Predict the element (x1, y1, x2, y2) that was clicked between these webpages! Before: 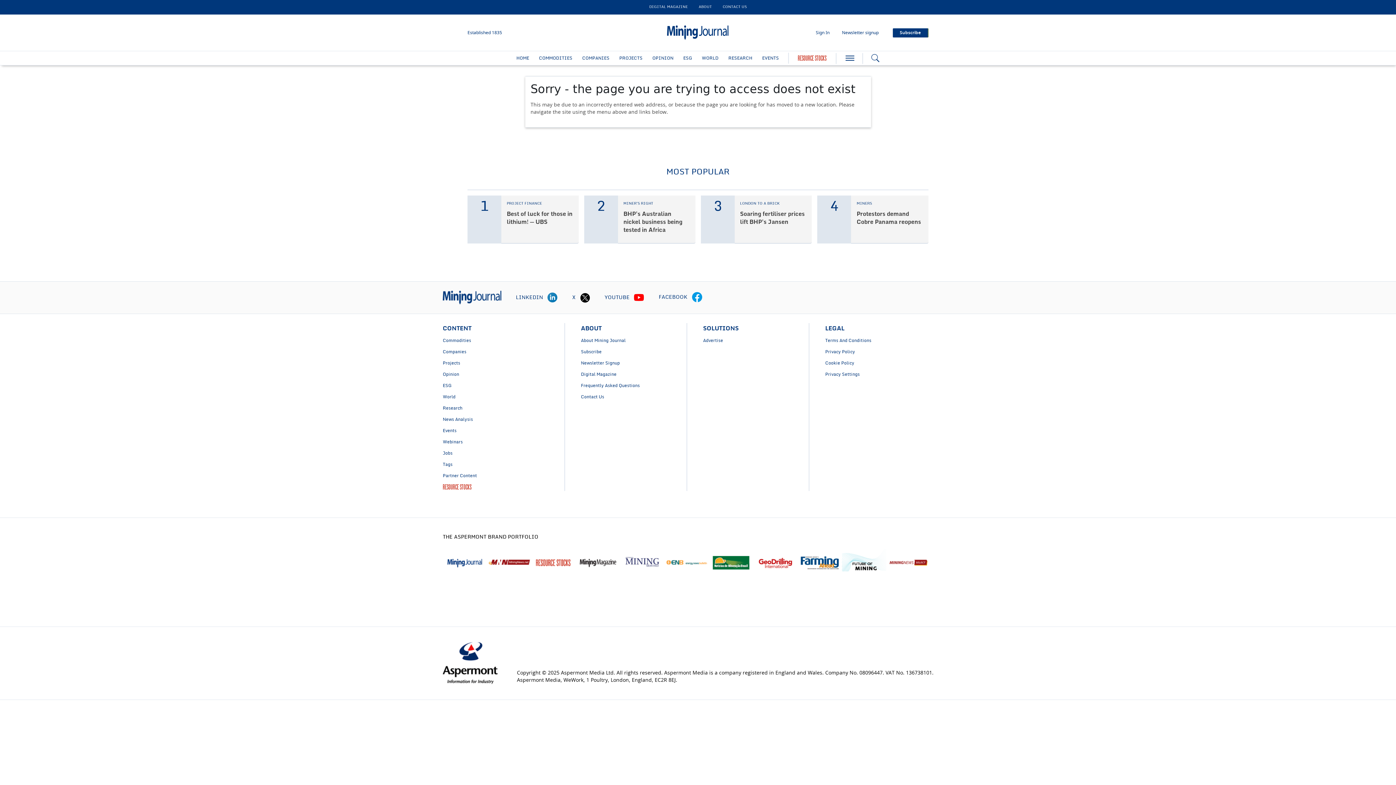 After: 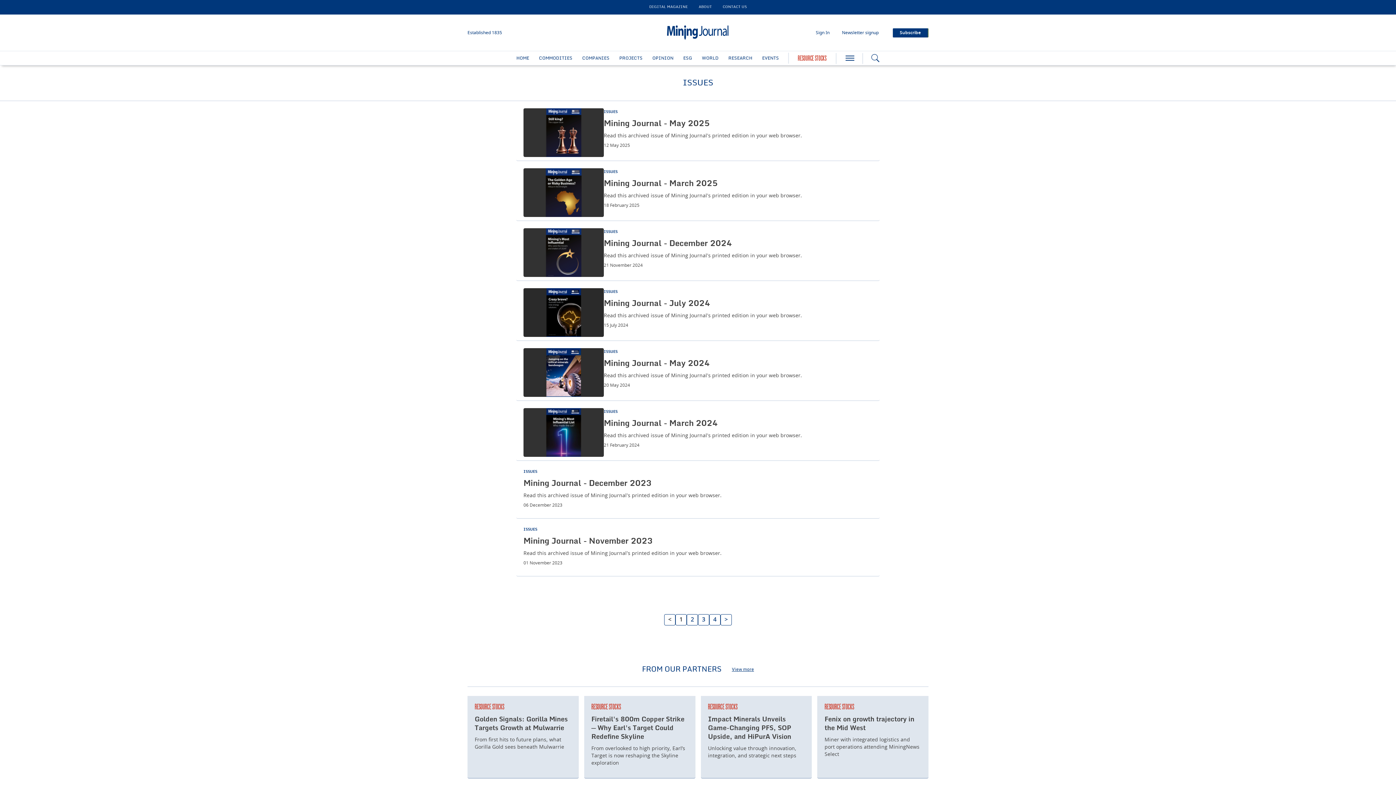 Action: bbox: (581, 372, 616, 376) label: Digital Magazine